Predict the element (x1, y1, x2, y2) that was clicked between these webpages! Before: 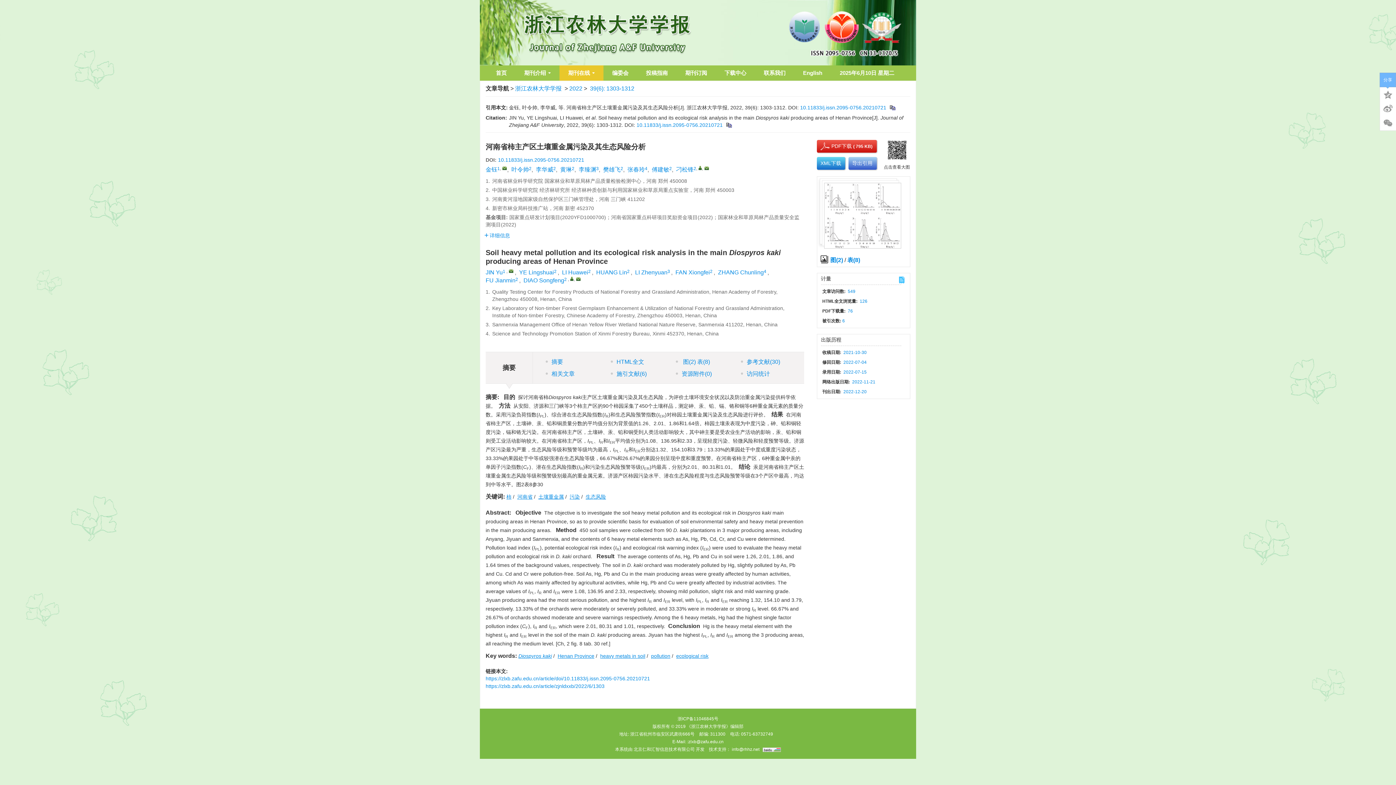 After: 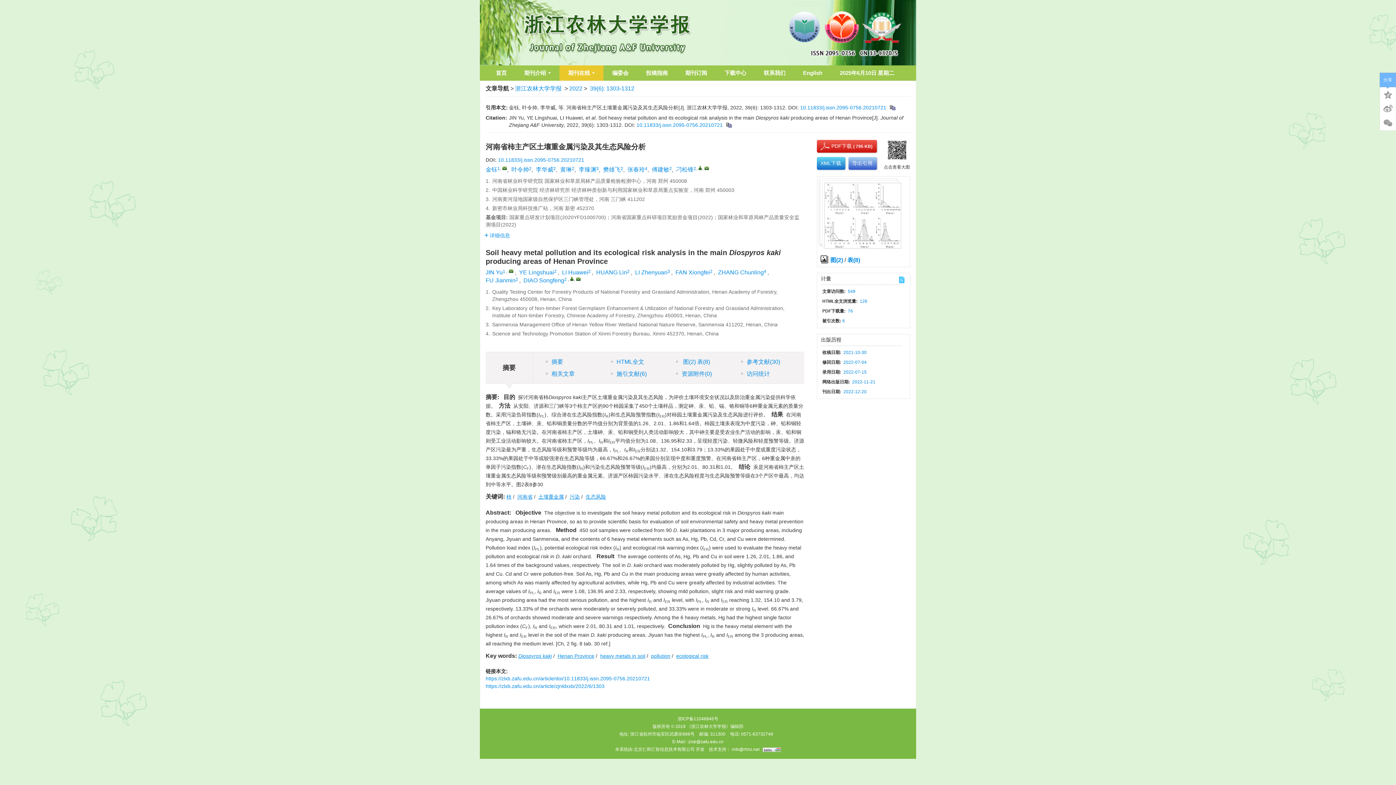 Action: bbox: (677, 716, 718, 721) label: 浙ICP备11046845号